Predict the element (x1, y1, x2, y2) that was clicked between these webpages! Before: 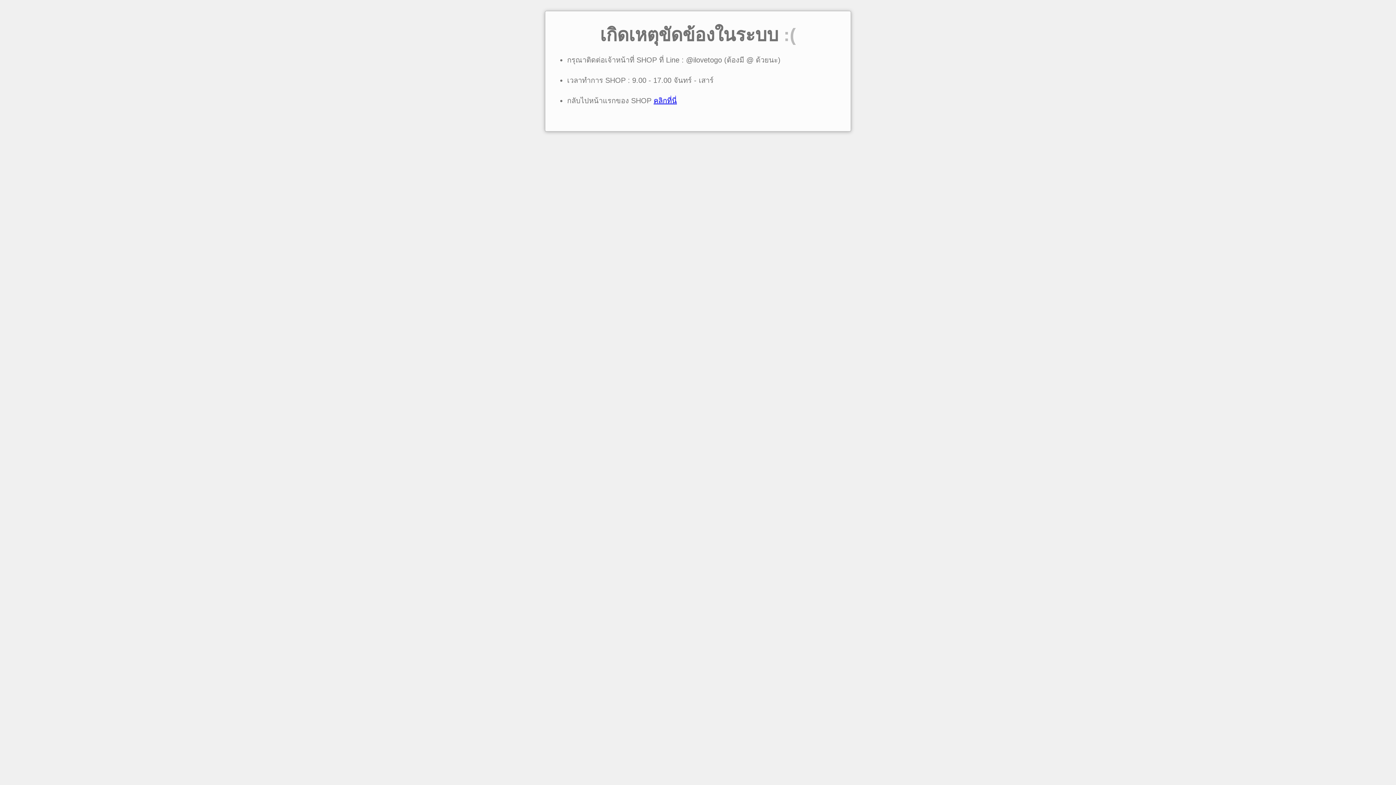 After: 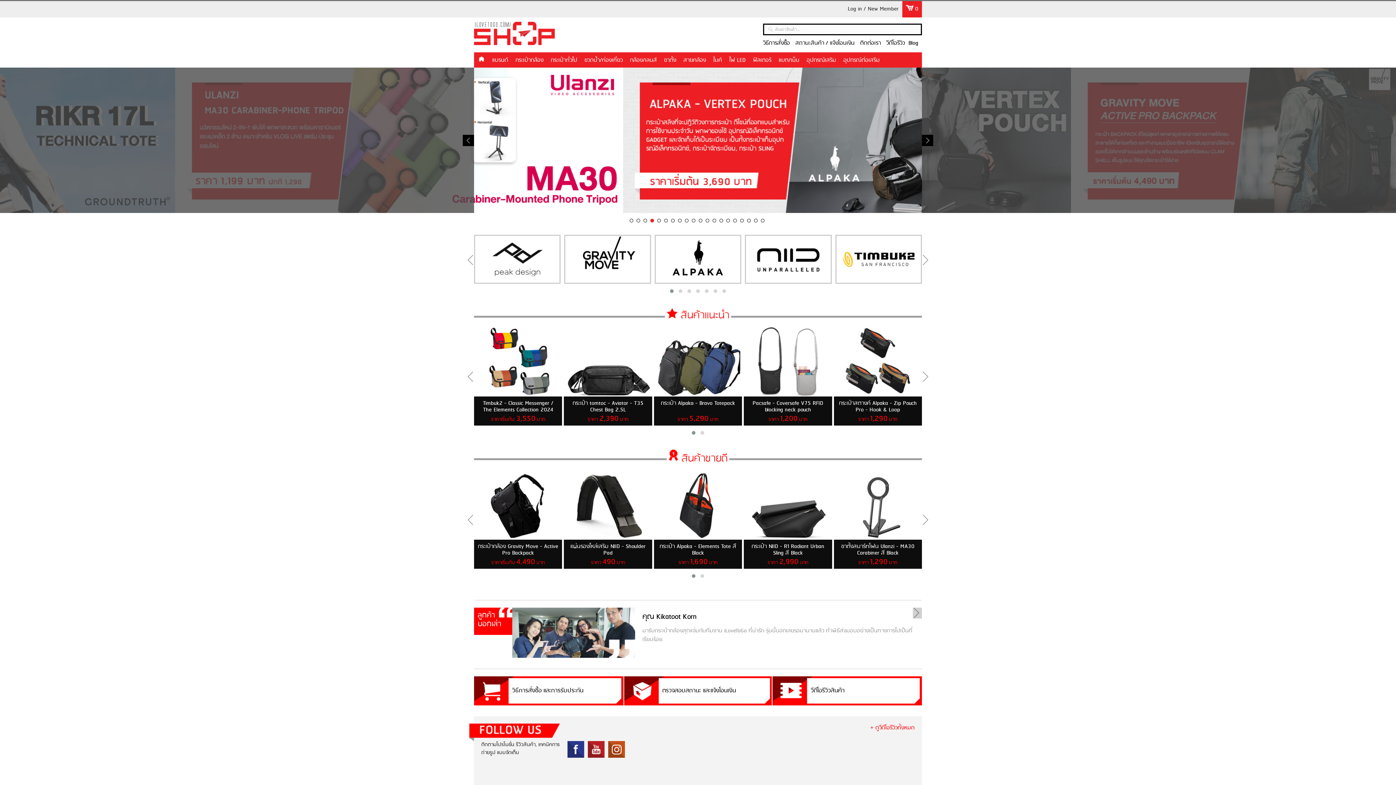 Action: label: คลิกที่นี่ bbox: (653, 96, 677, 104)